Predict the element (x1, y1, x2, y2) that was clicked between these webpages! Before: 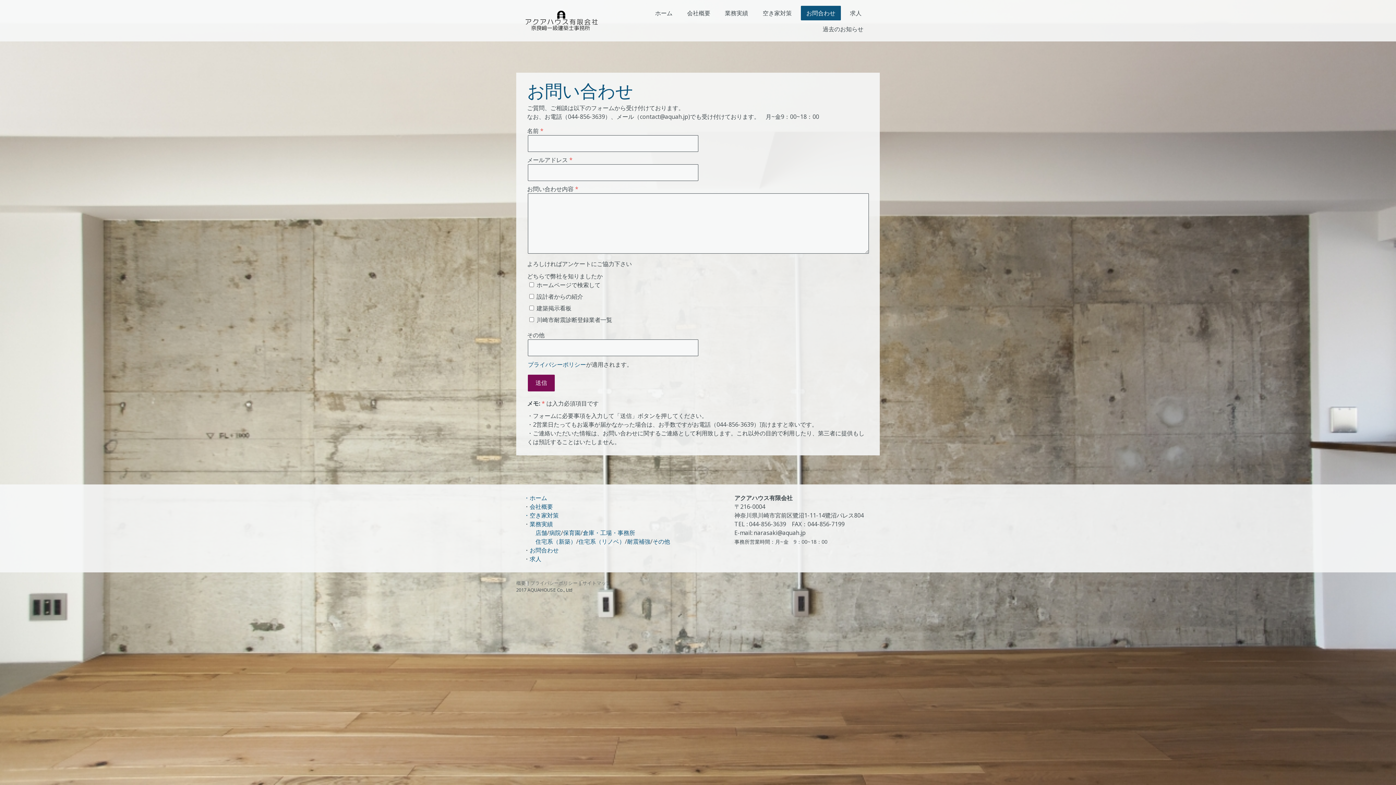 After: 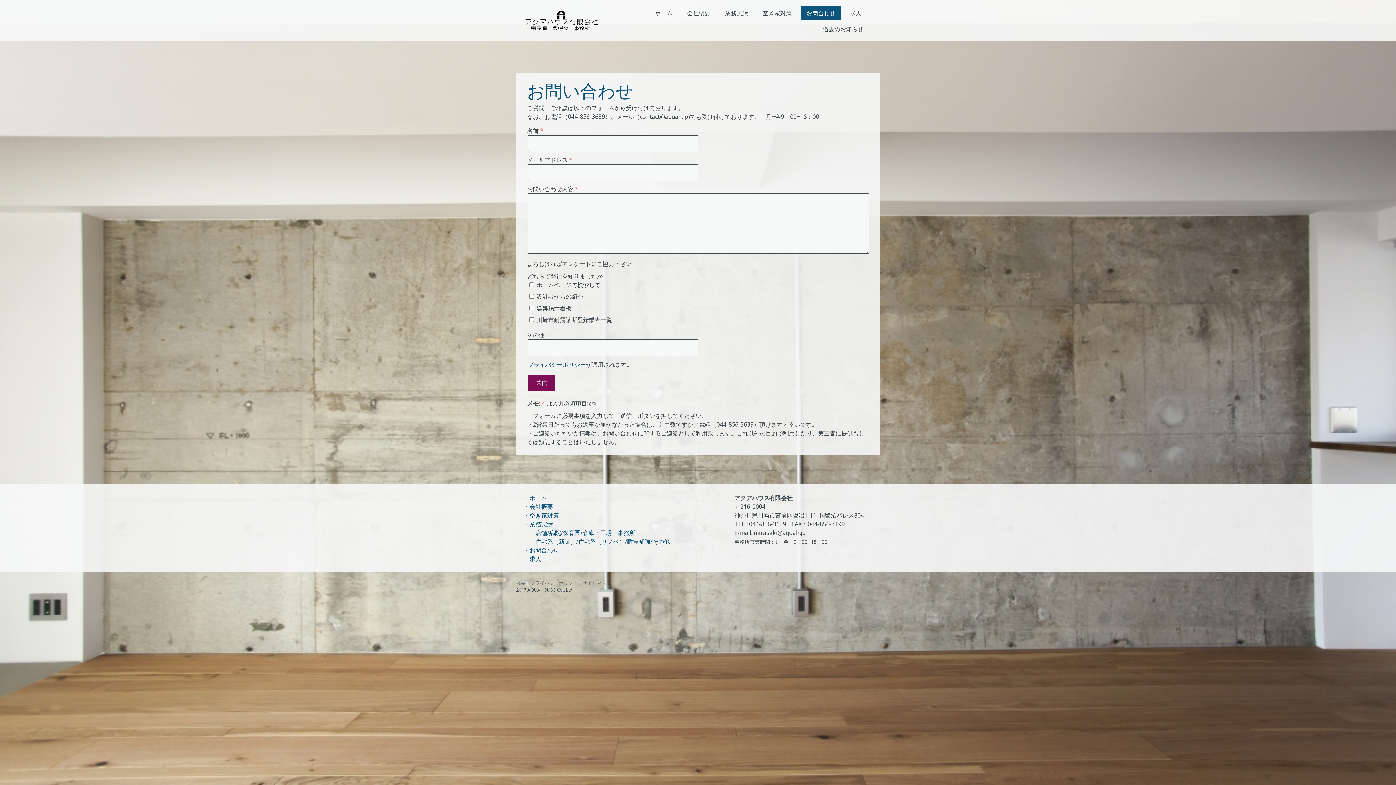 Action: bbox: (529, 546, 558, 554) label: お問合わせ